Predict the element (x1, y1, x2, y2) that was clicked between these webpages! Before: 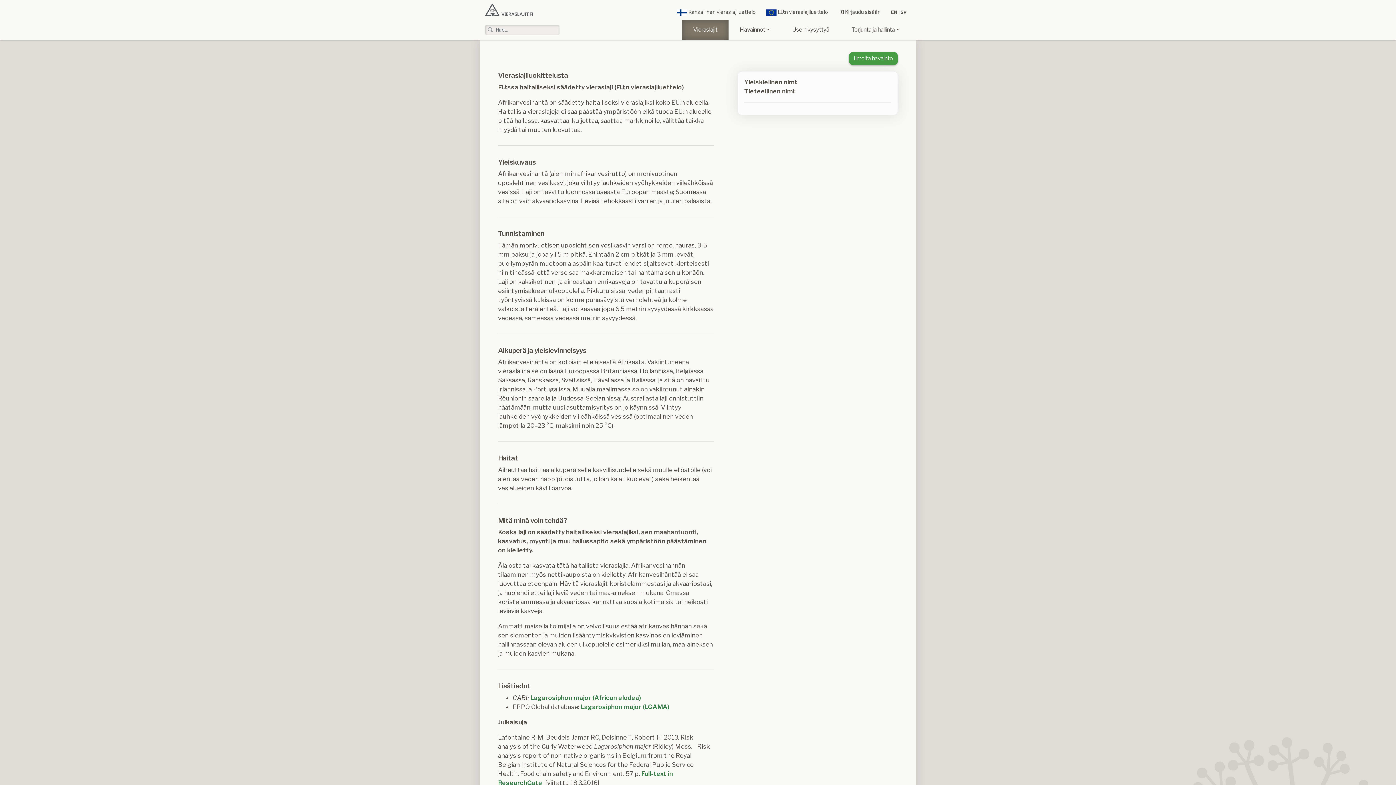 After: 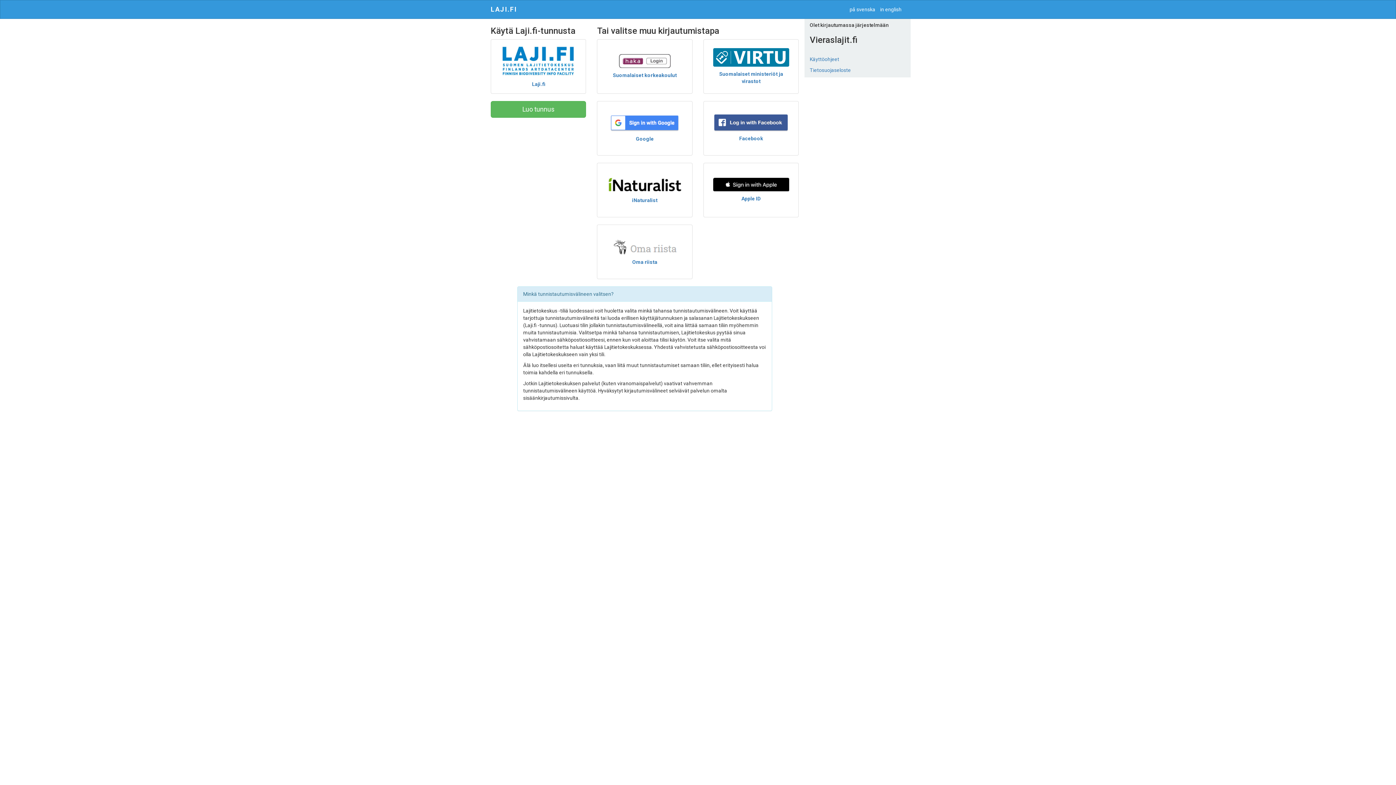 Action: bbox: (834, 6, 884, 17) label:  Kirjaudu sisään